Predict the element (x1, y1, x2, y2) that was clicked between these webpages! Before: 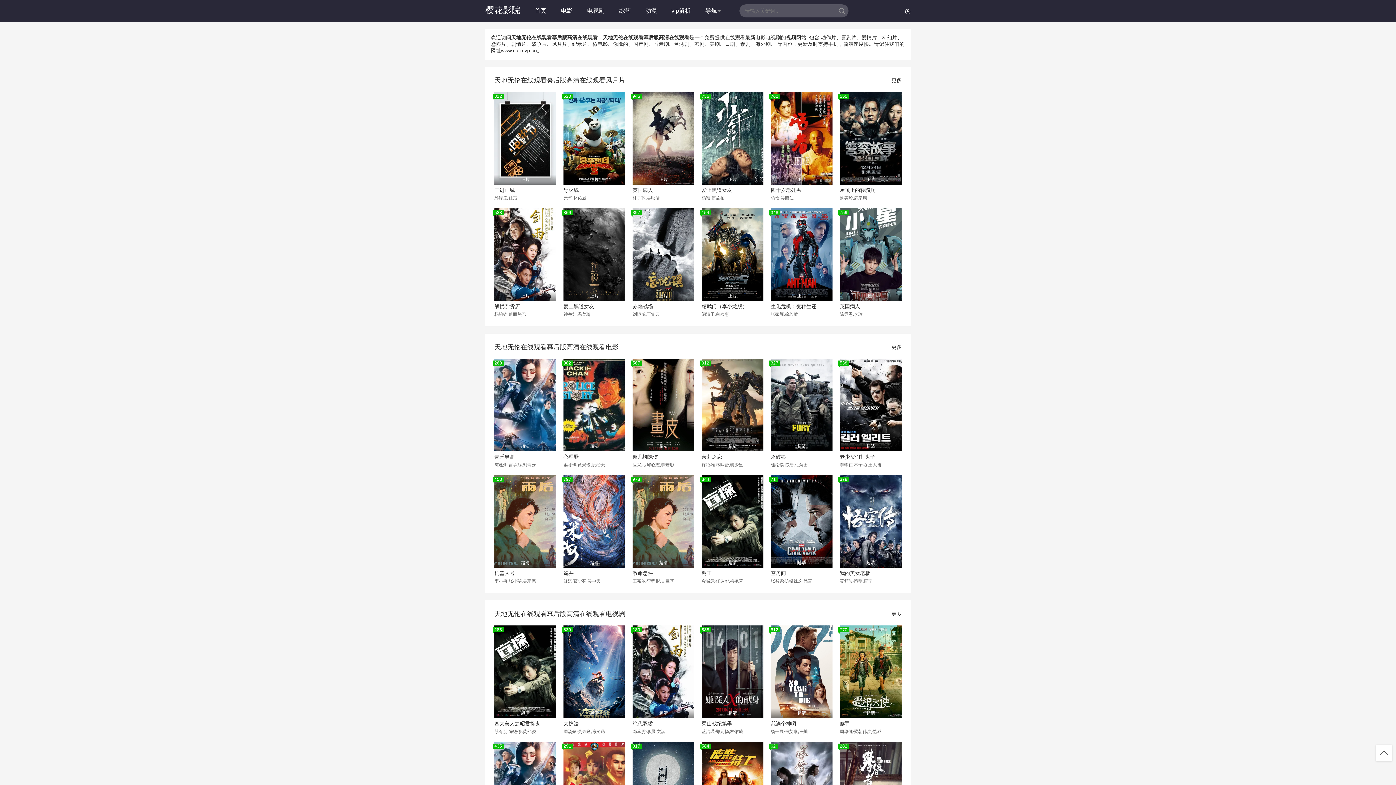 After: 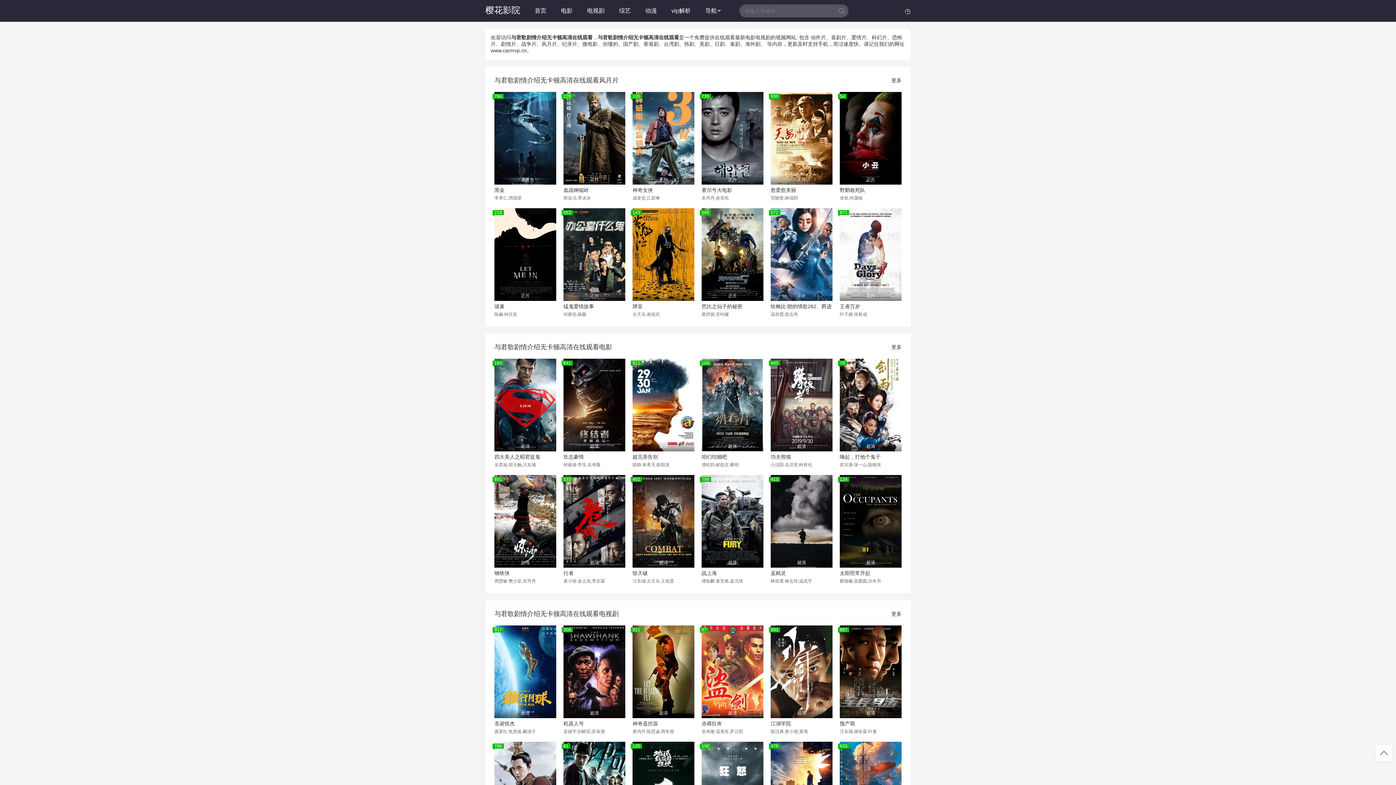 Action: label: 空房间 bbox: (770, 570, 832, 576)